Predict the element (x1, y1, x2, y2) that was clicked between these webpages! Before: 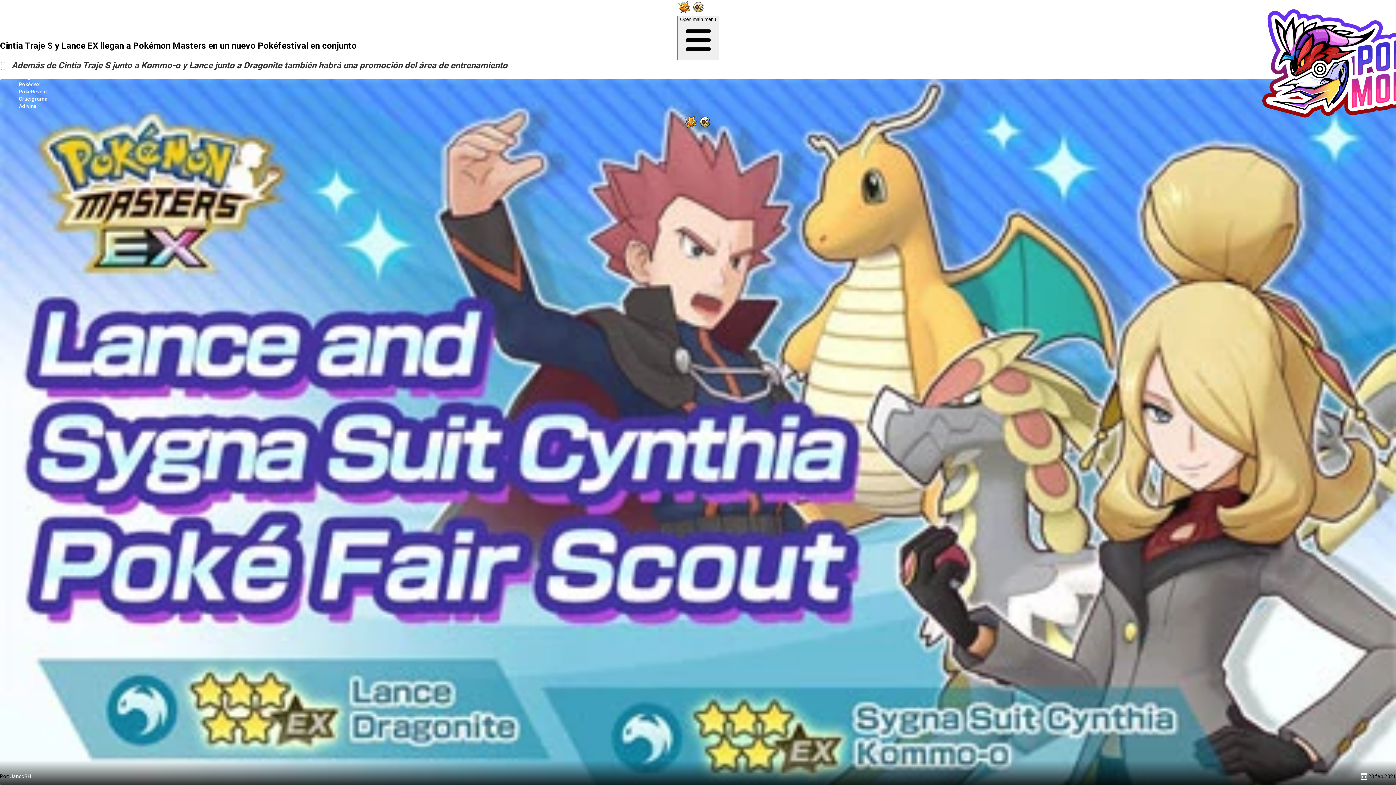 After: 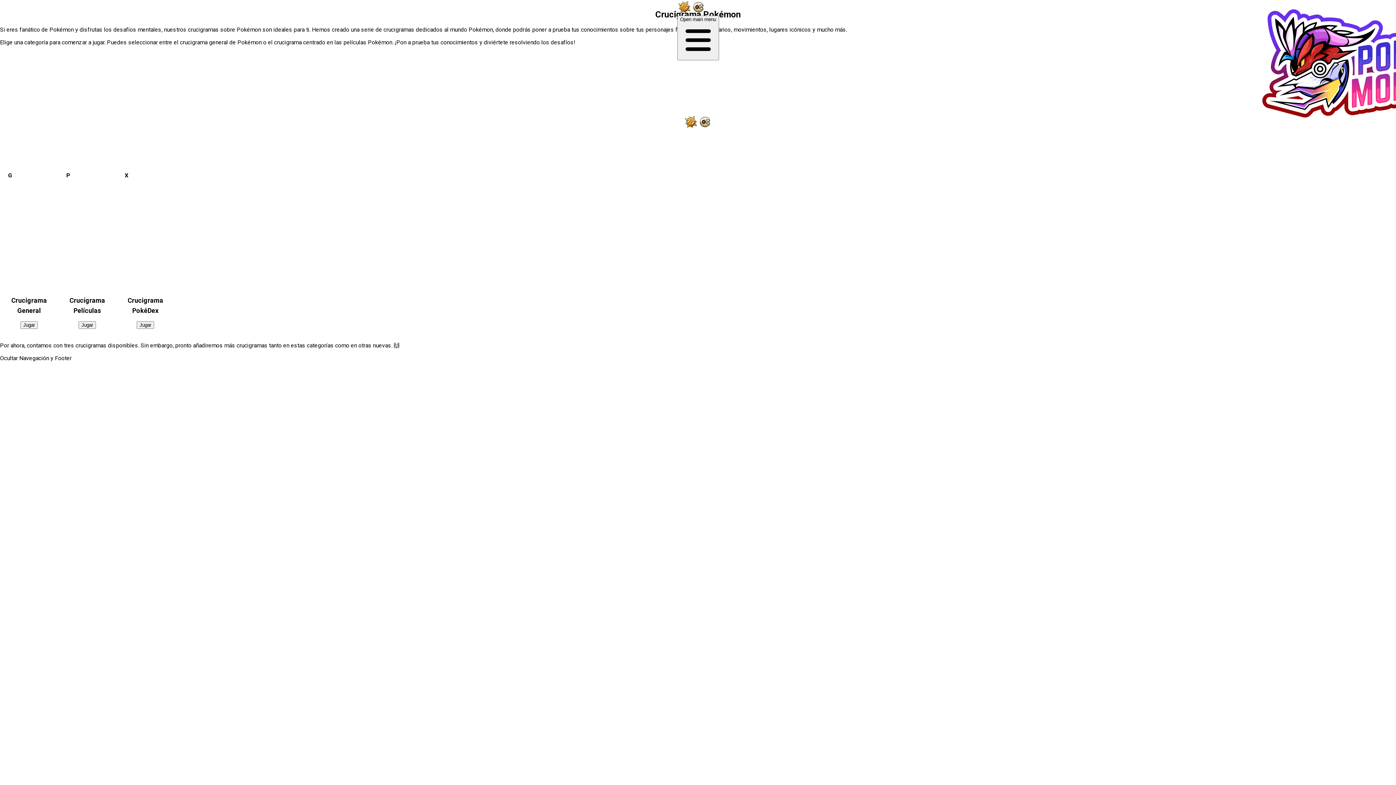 Action: label: Crucigrama bbox: (18, 96, 47, 101)